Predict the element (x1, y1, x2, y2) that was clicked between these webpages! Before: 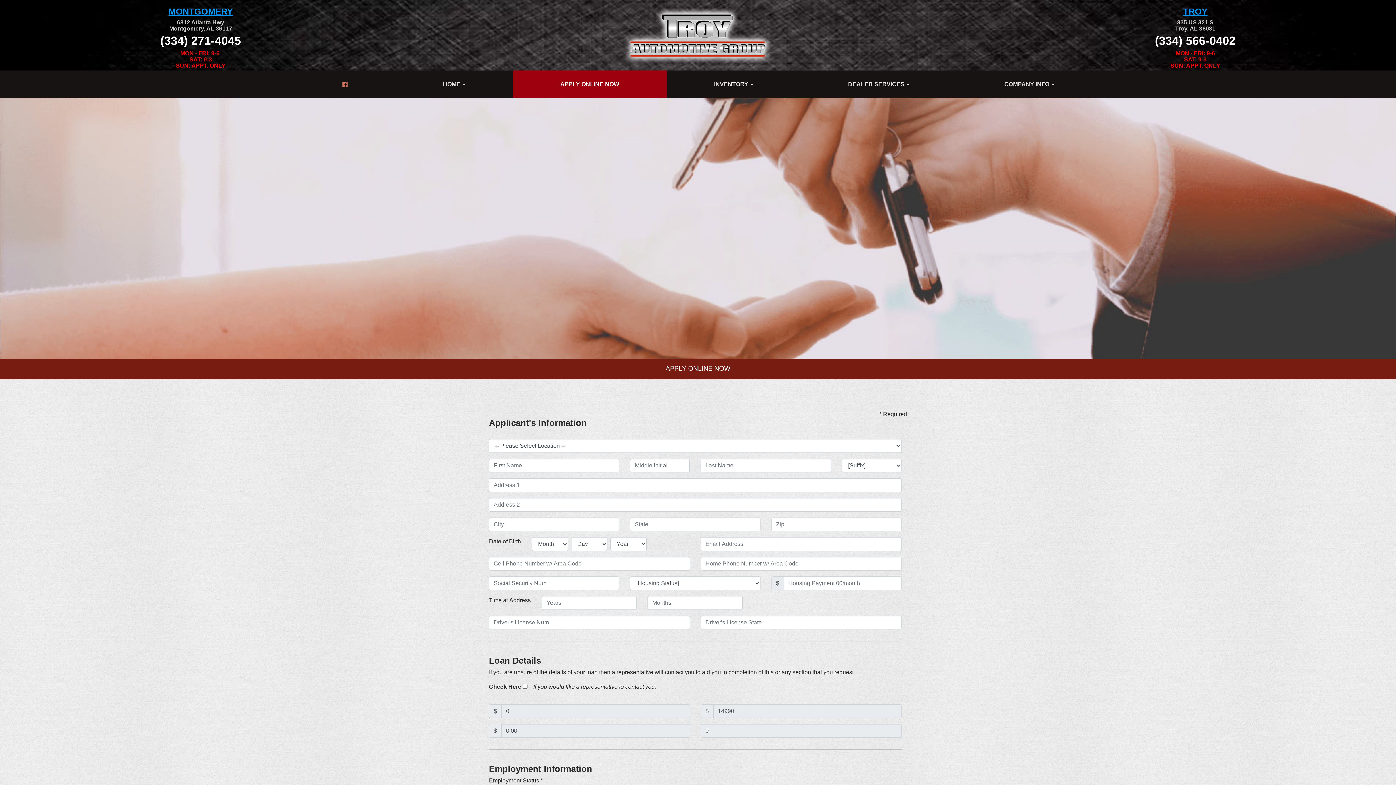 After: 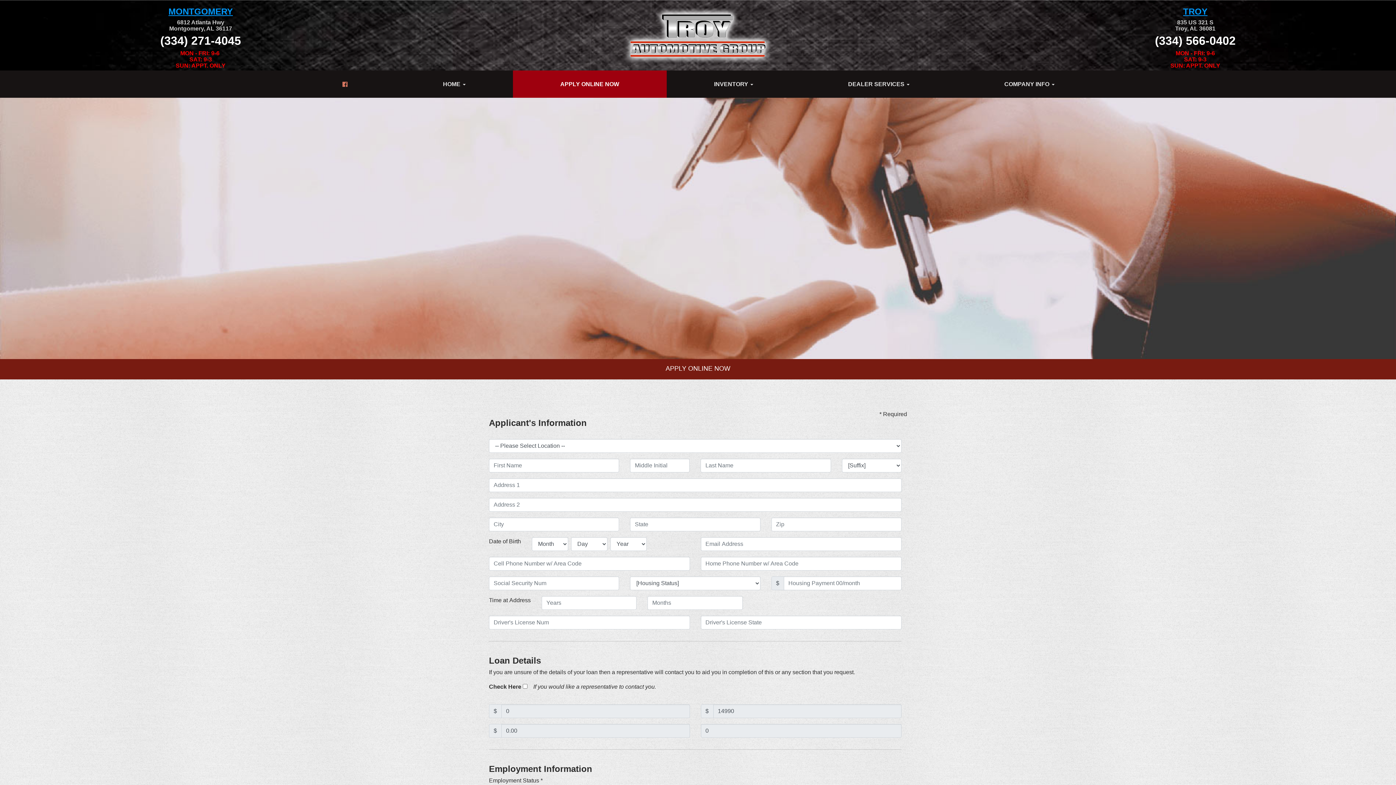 Action: label: (334) 271-4045 bbox: (160, 34, 241, 47)